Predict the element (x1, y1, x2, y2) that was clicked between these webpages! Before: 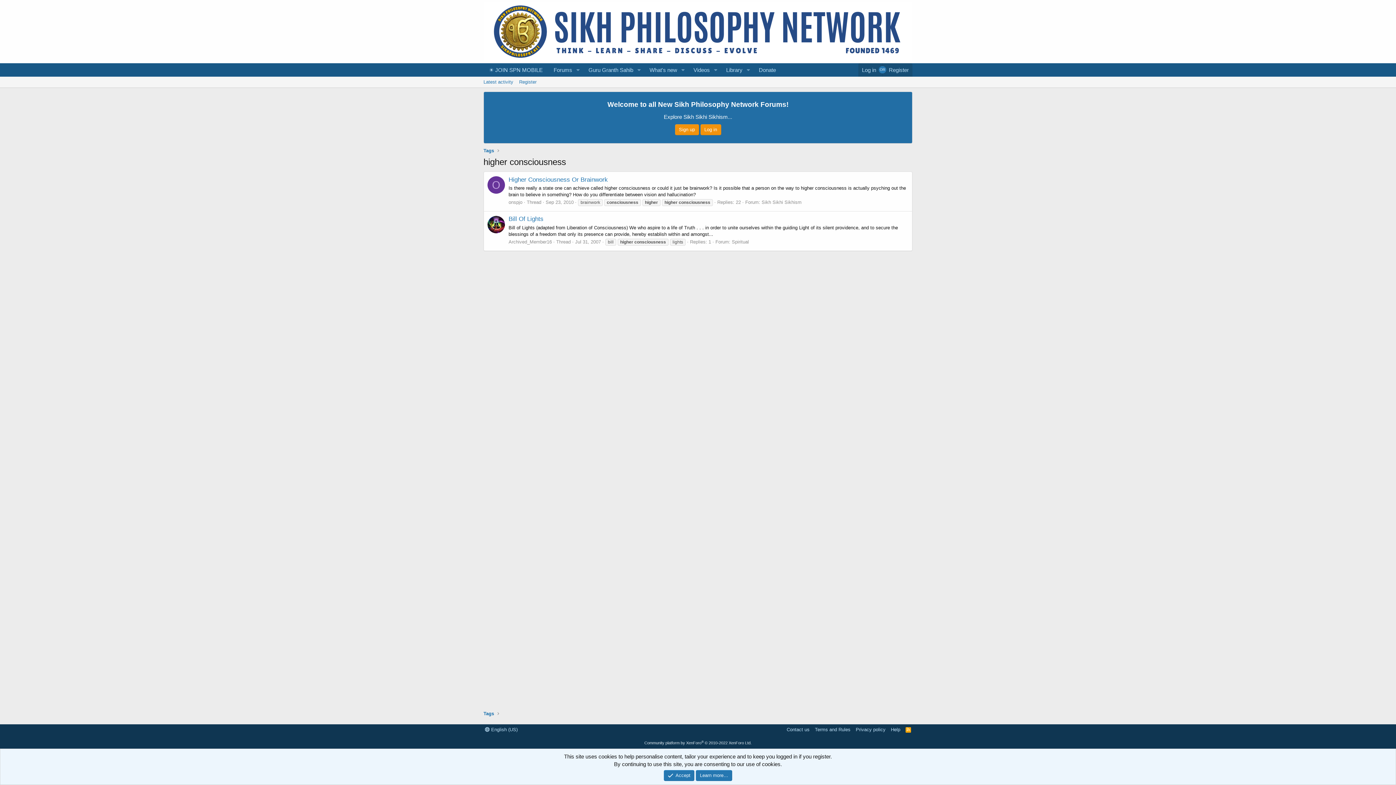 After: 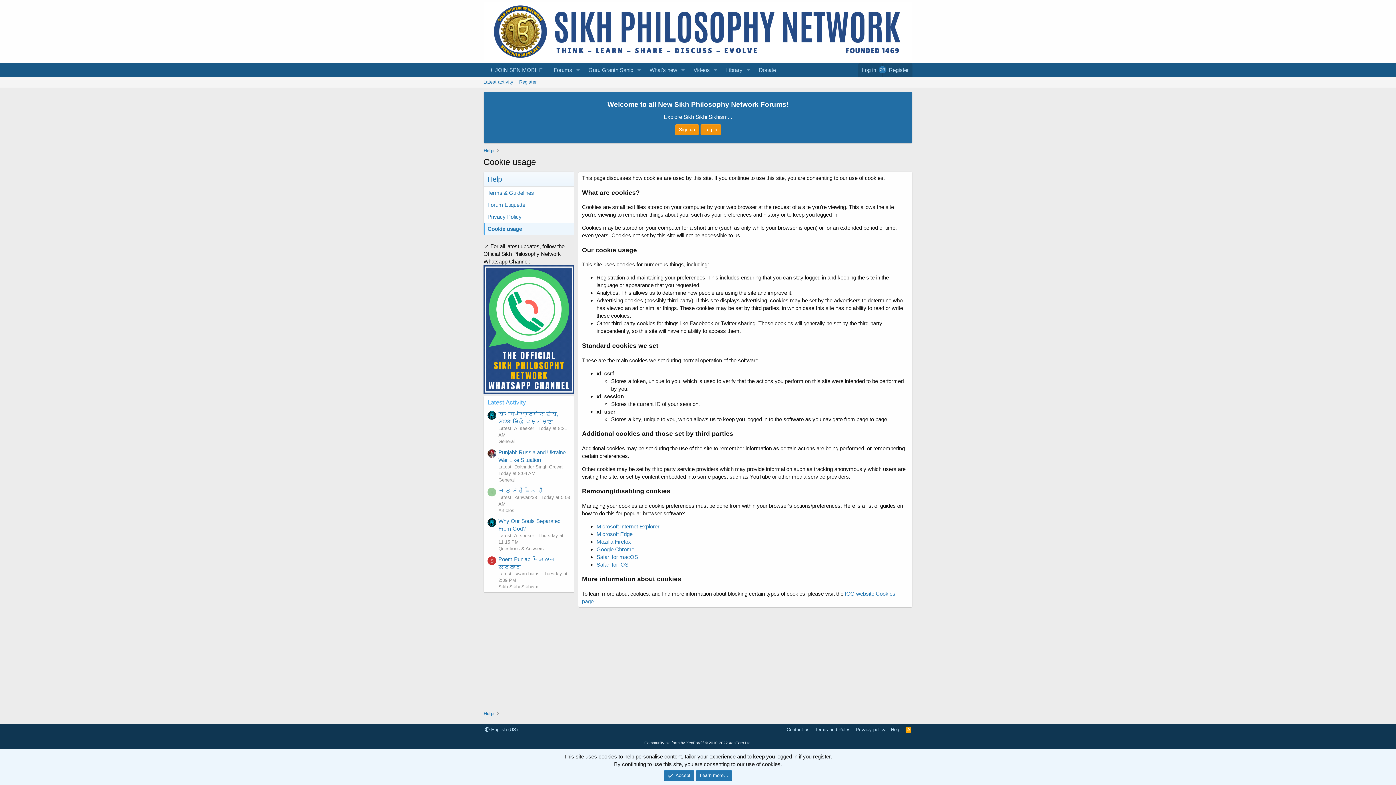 Action: label: Learn more… bbox: (696, 770, 732, 781)